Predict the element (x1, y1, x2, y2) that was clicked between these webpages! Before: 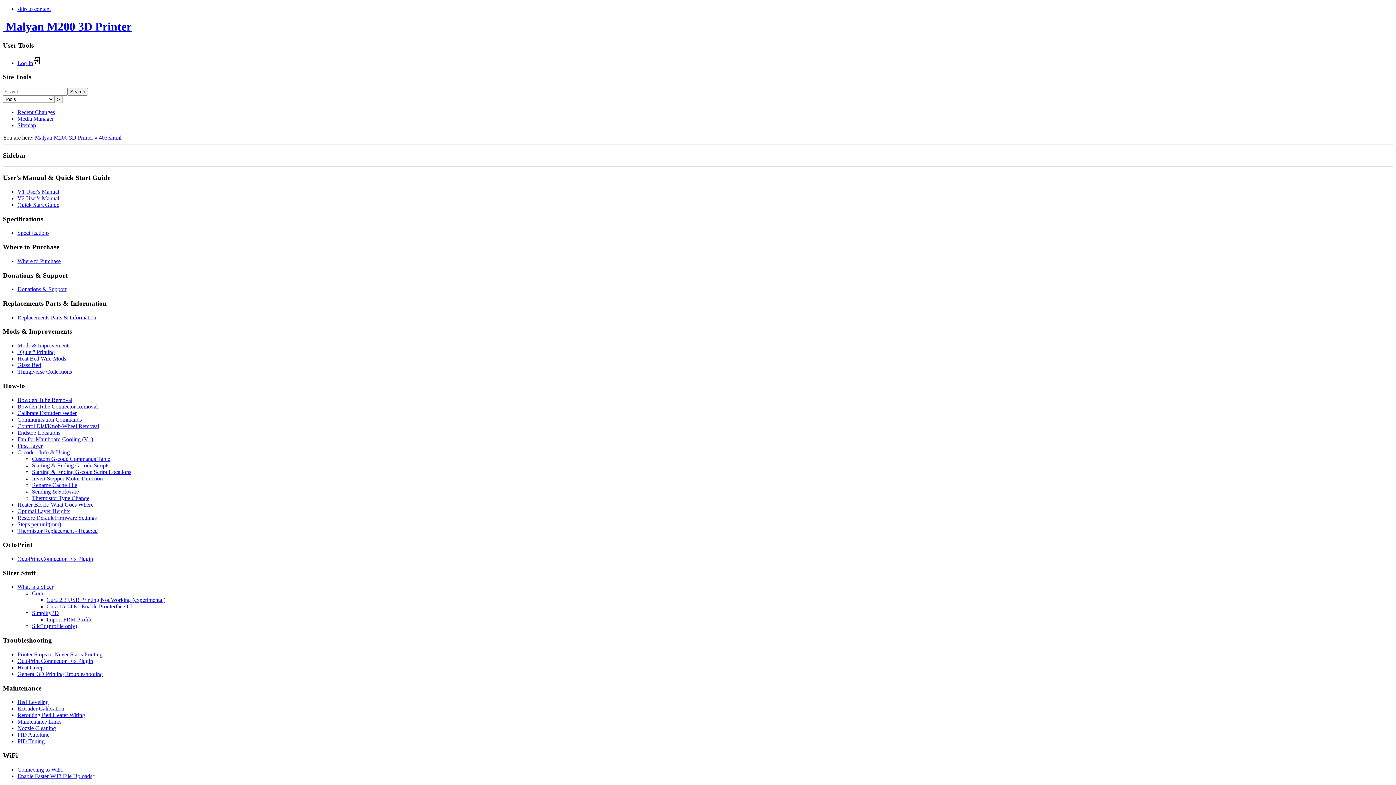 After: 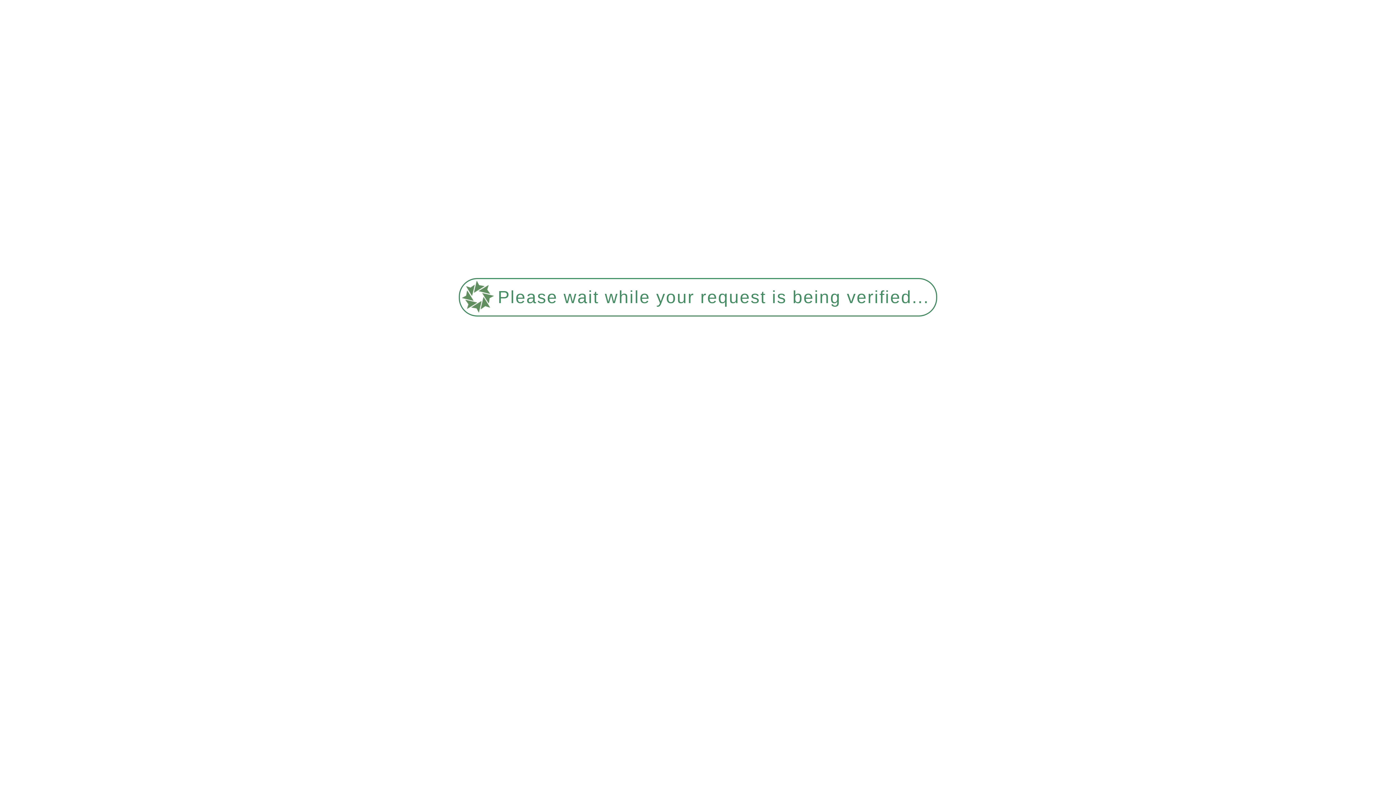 Action: bbox: (17, 725, 56, 731) label: Nozzle Cleaning